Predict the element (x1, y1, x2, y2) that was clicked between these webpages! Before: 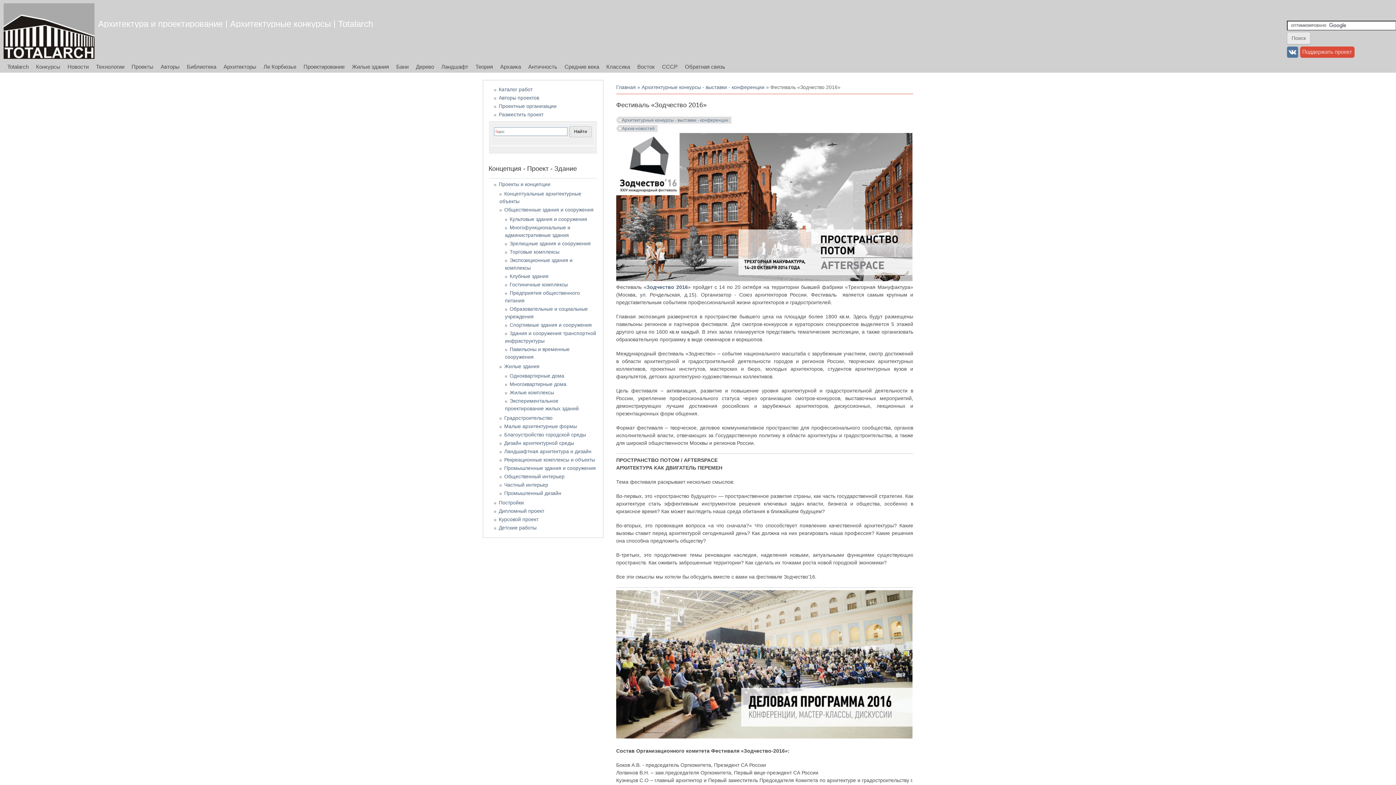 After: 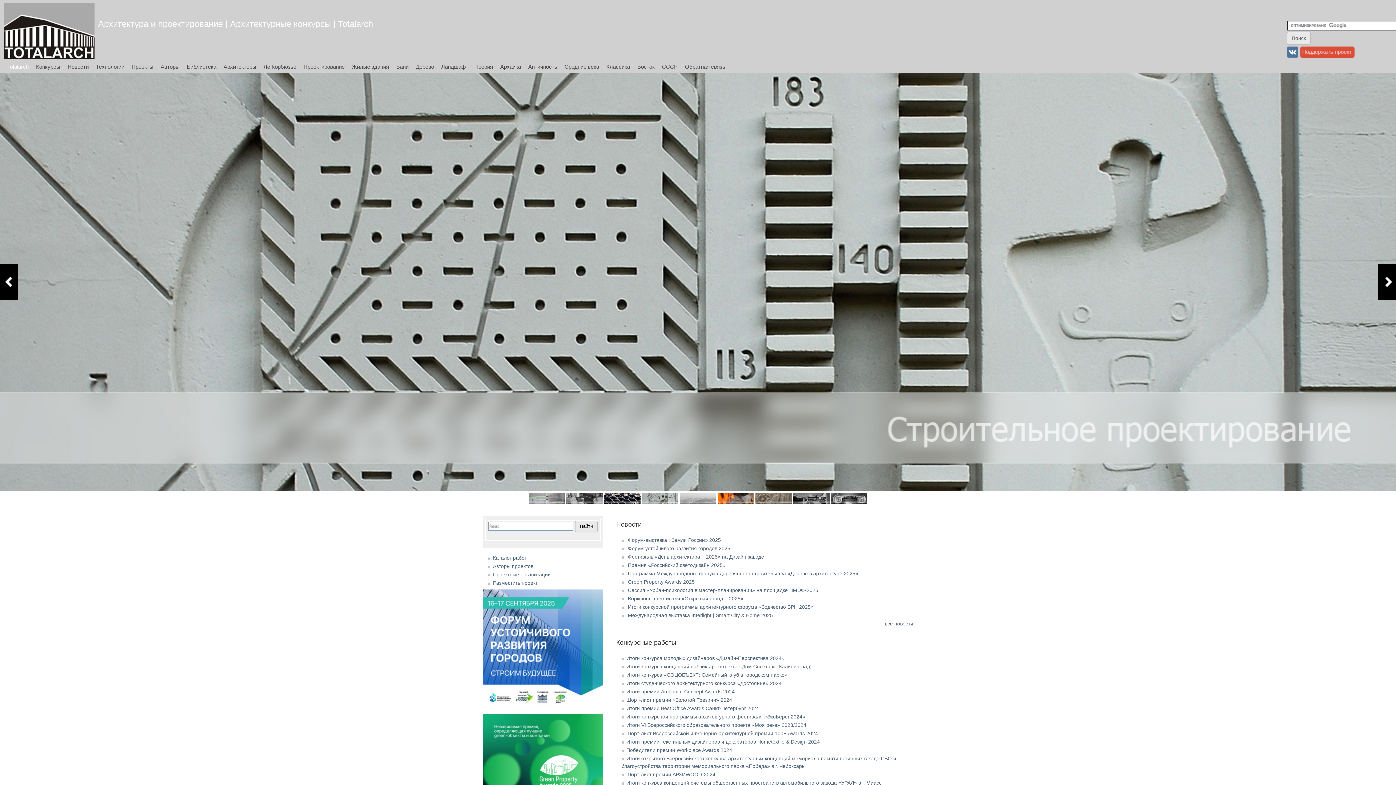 Action: bbox: (3, 3, 94, 58)